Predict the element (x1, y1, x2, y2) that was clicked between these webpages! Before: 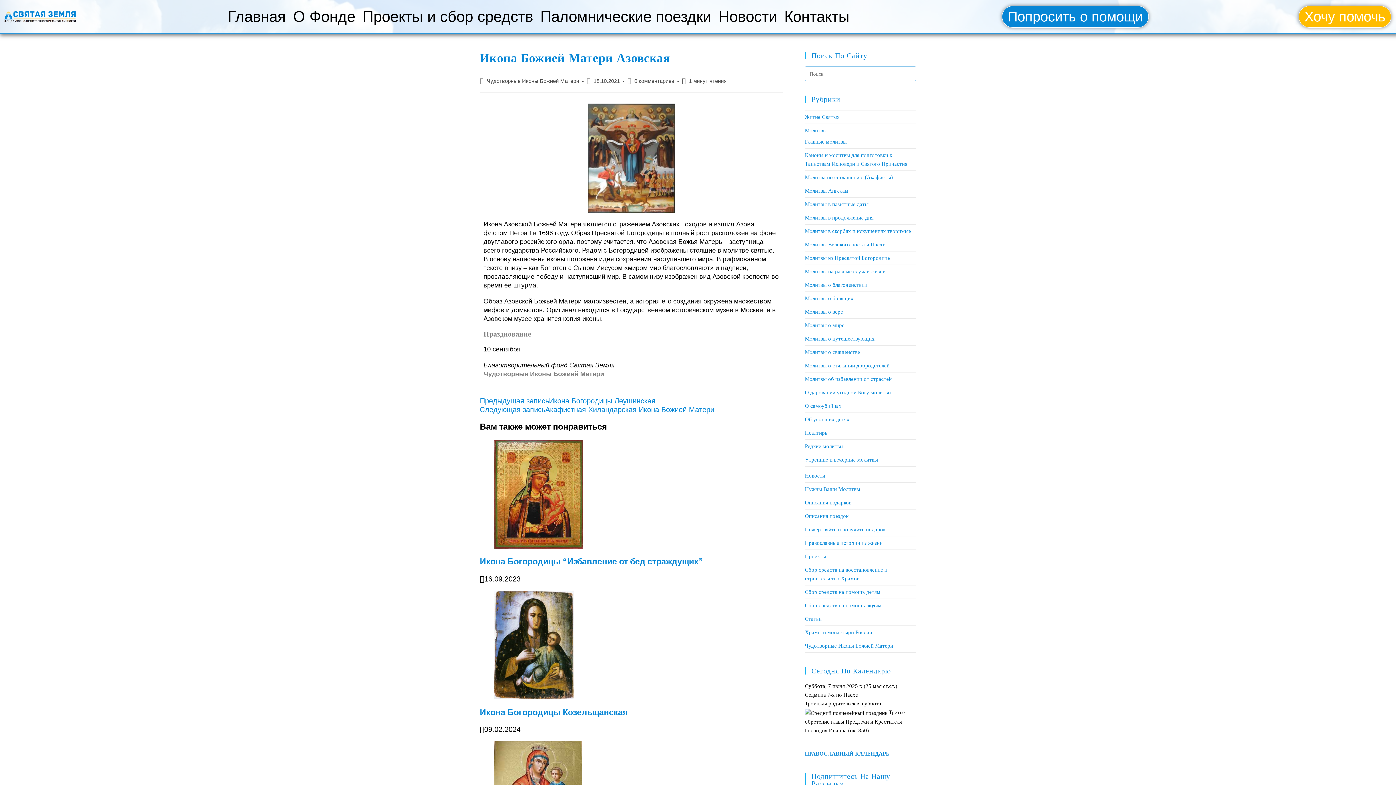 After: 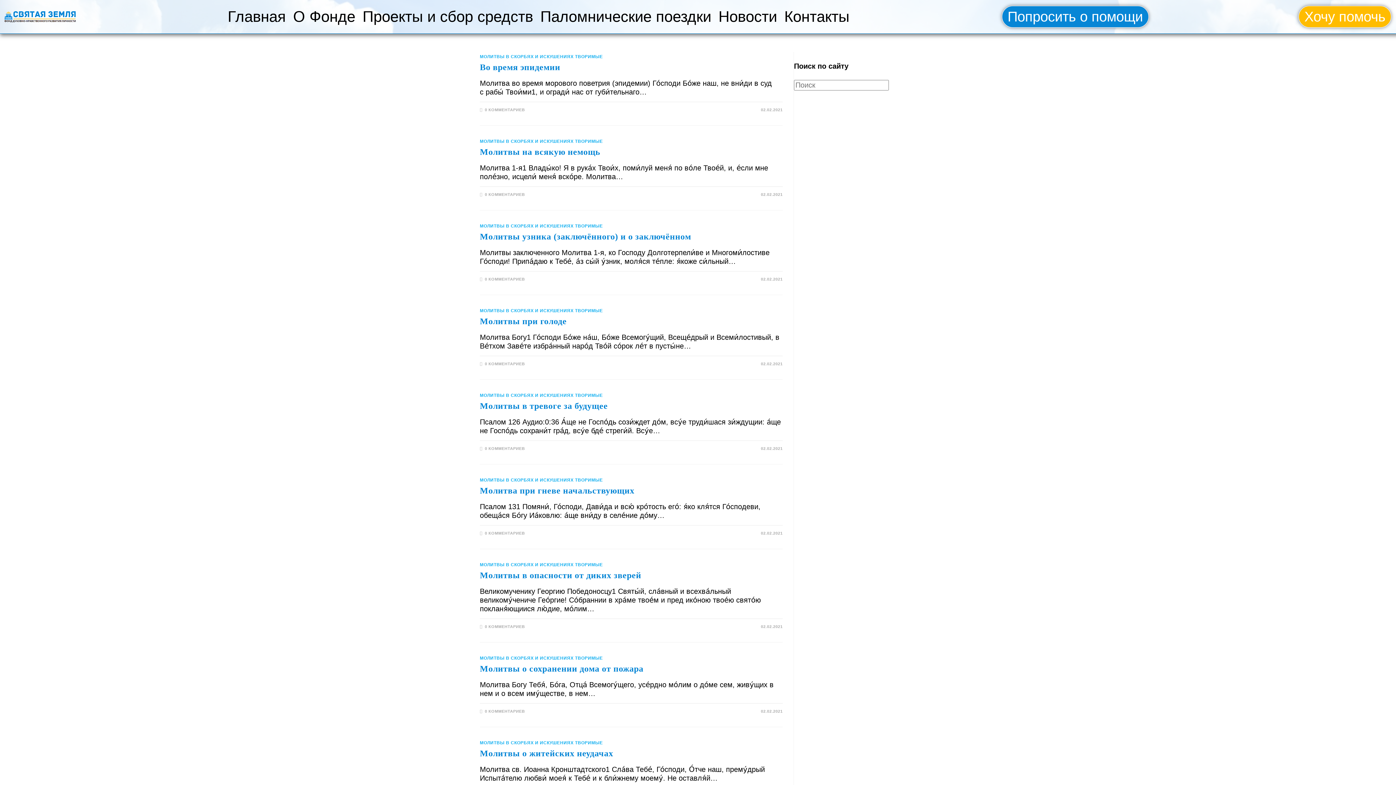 Action: label: Молитвы в скорбях и искушениях творимые bbox: (805, 228, 911, 234)